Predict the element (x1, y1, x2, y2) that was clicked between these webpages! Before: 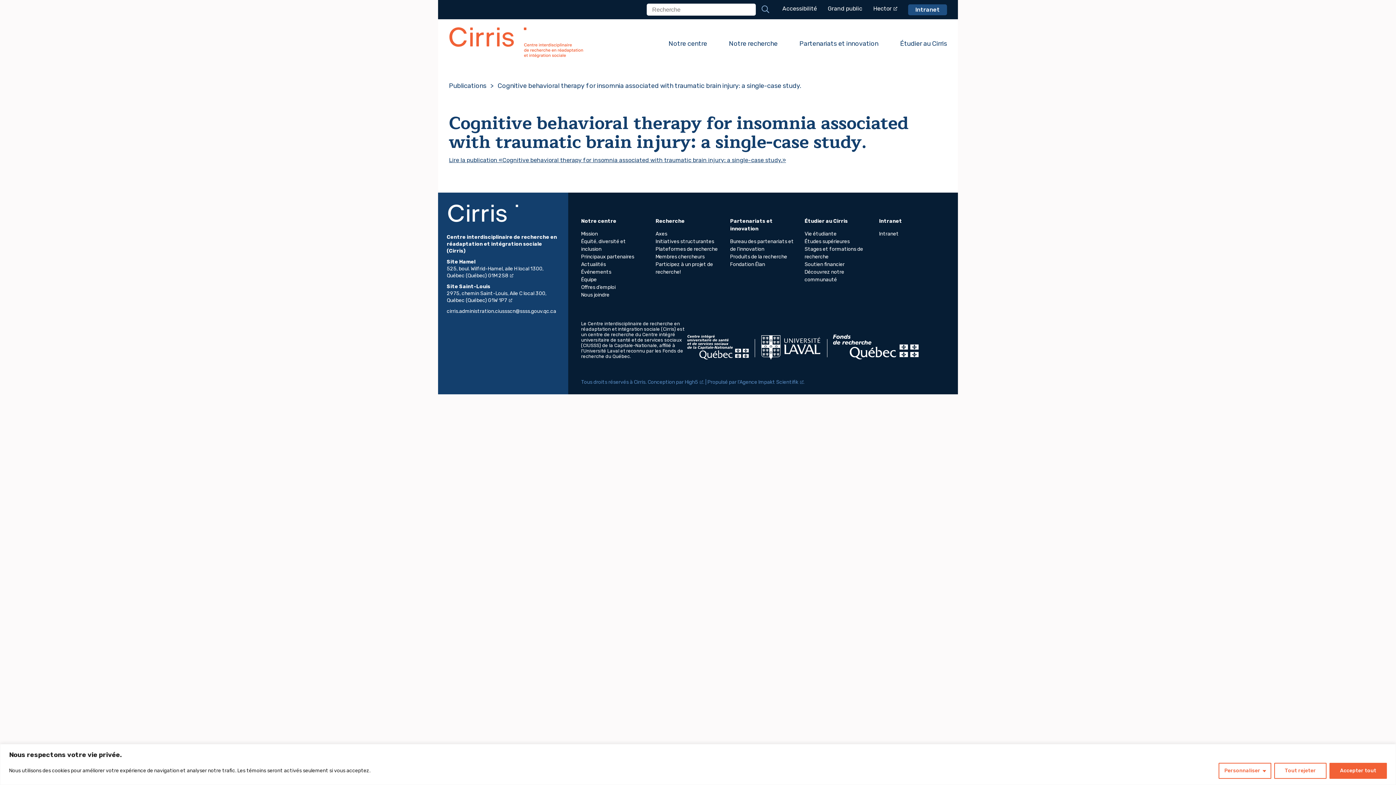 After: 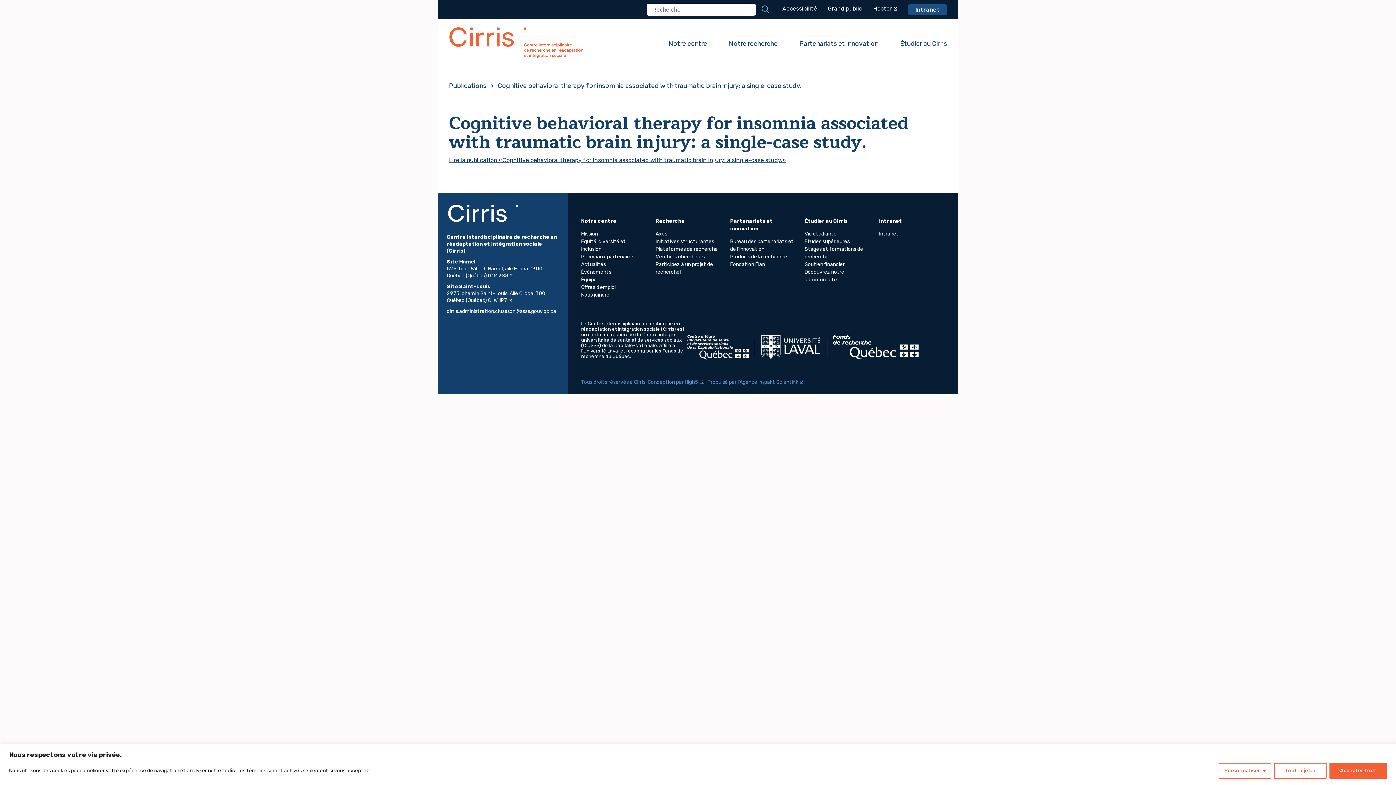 Action: bbox: (686, 334, 749, 362) label: Ce lien s'ouvrira dans une nouvelle fenêtre